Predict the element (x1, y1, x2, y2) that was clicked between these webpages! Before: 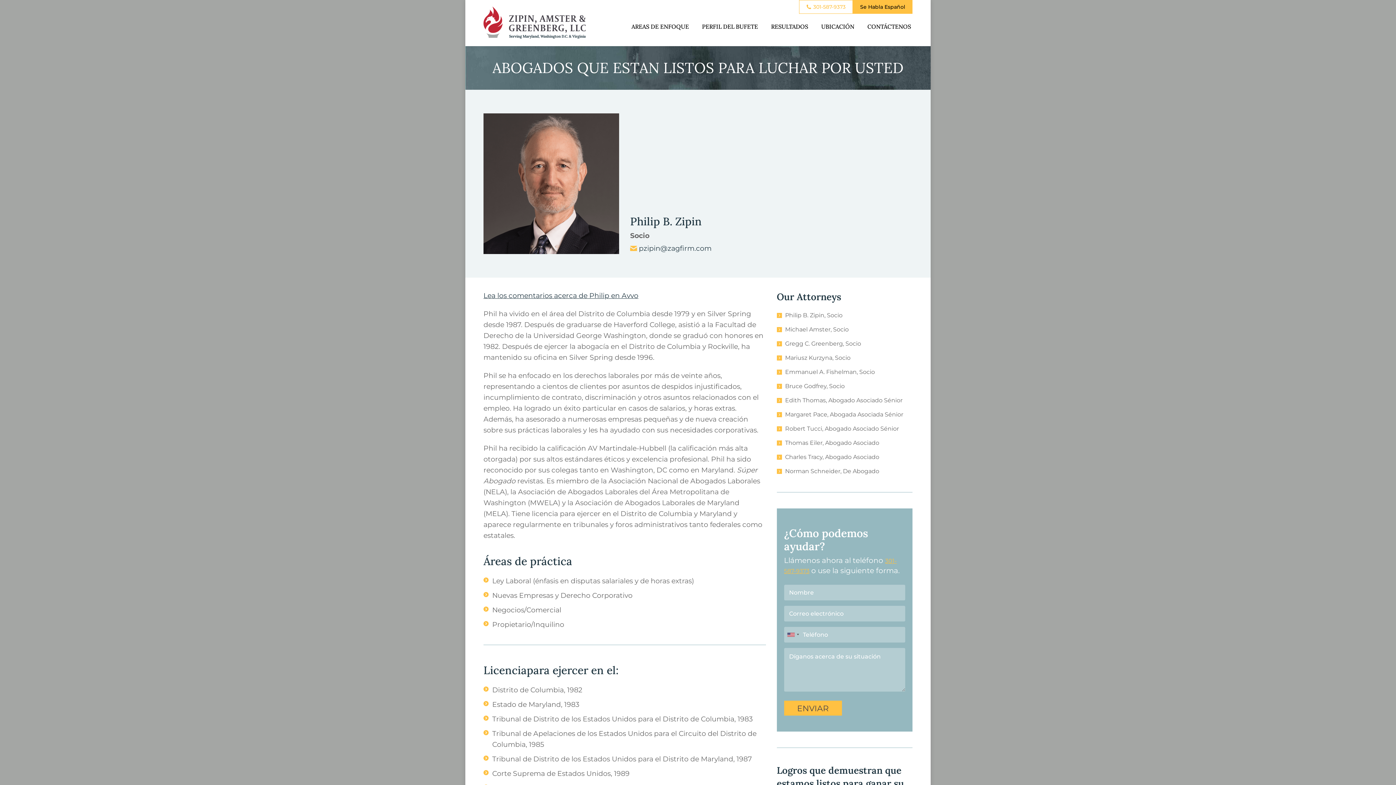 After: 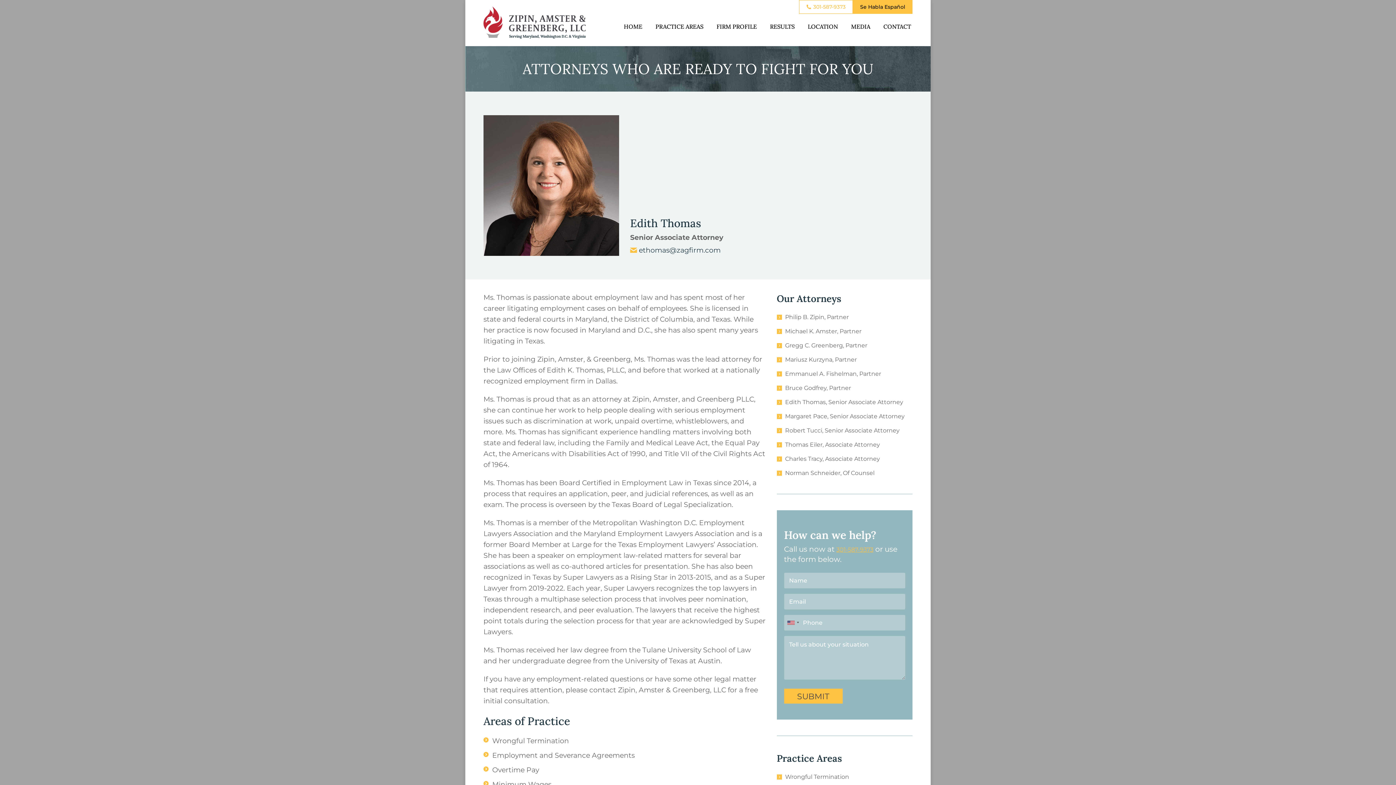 Action: label: Edith Thomas, Abogado Asociado Sénior bbox: (776, 395, 902, 405)